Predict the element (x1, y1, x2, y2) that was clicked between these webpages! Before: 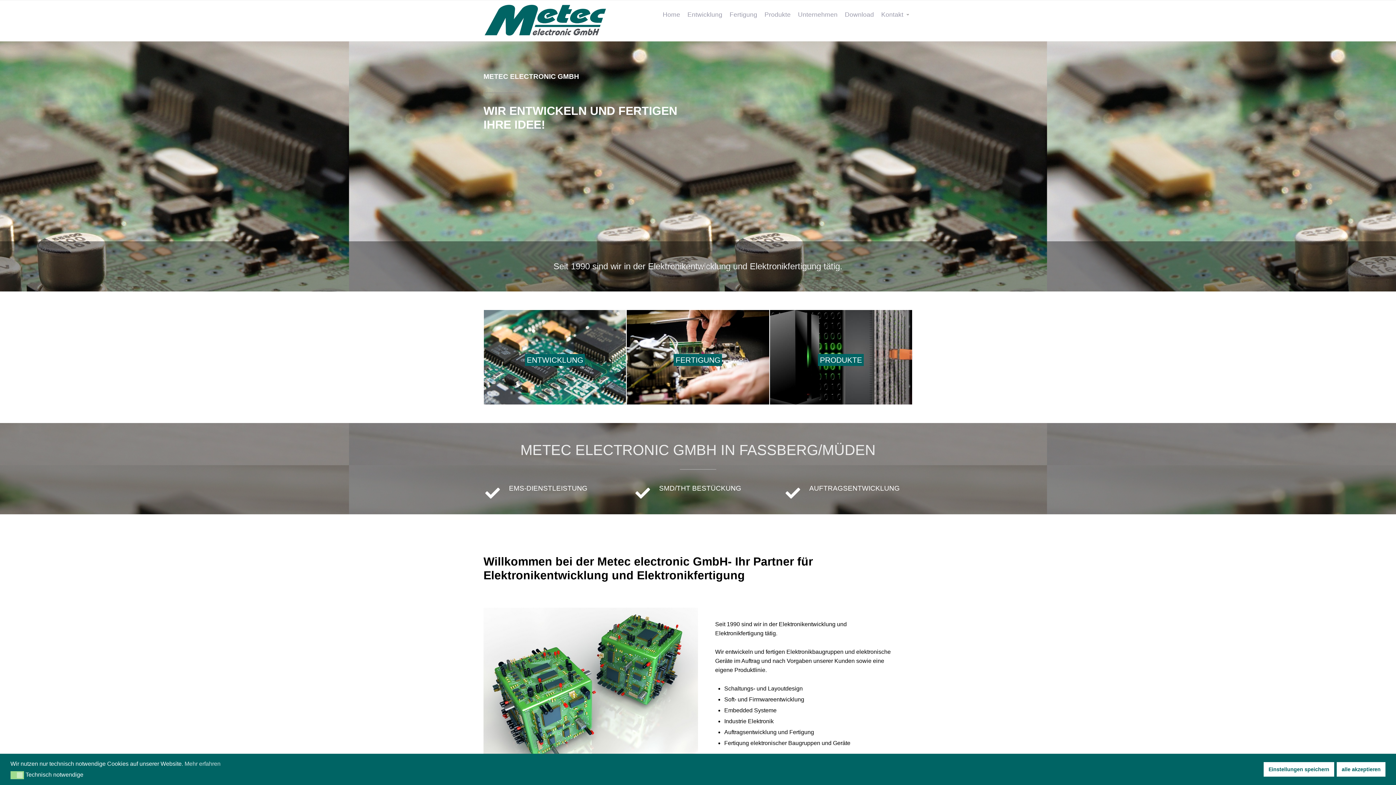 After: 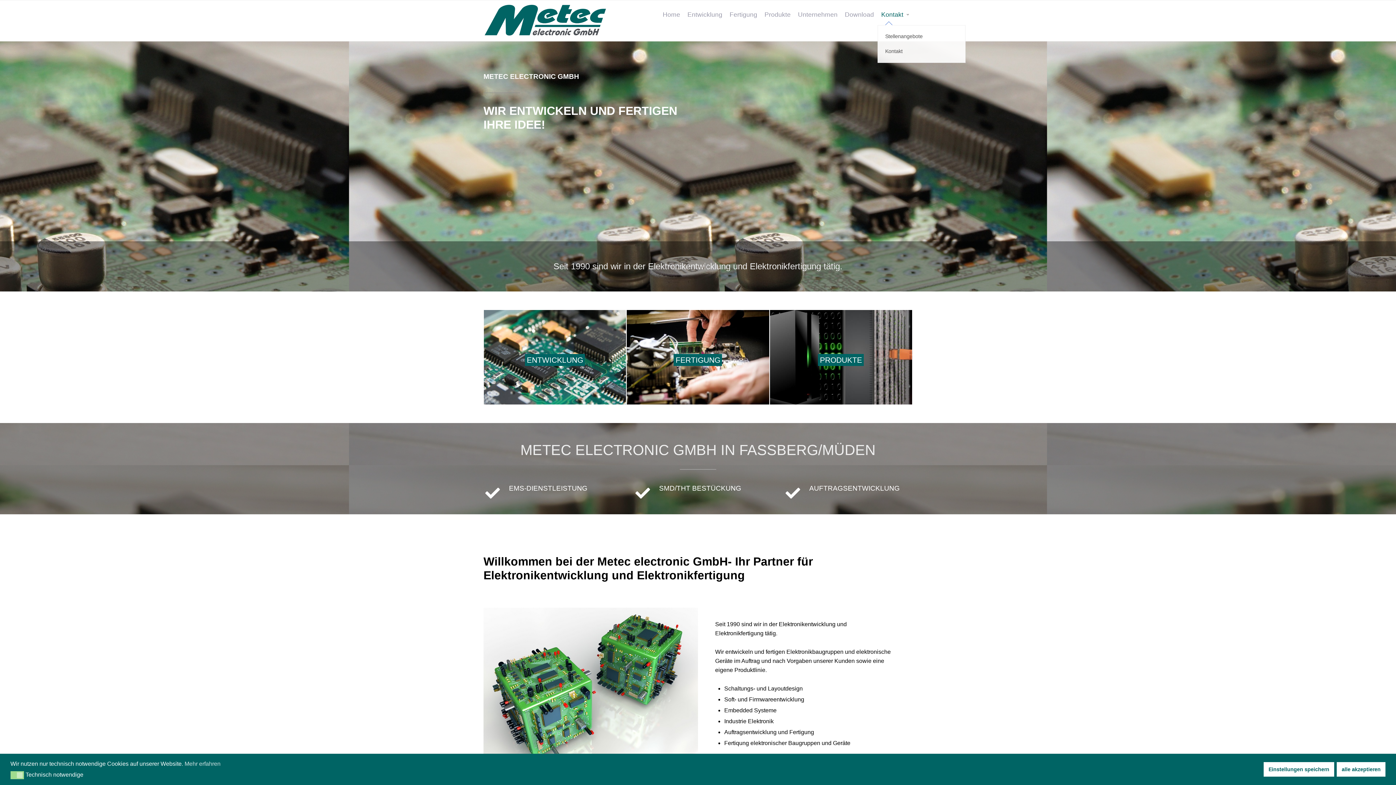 Action: label: Kontakt bbox: (877, 5, 912, 23)